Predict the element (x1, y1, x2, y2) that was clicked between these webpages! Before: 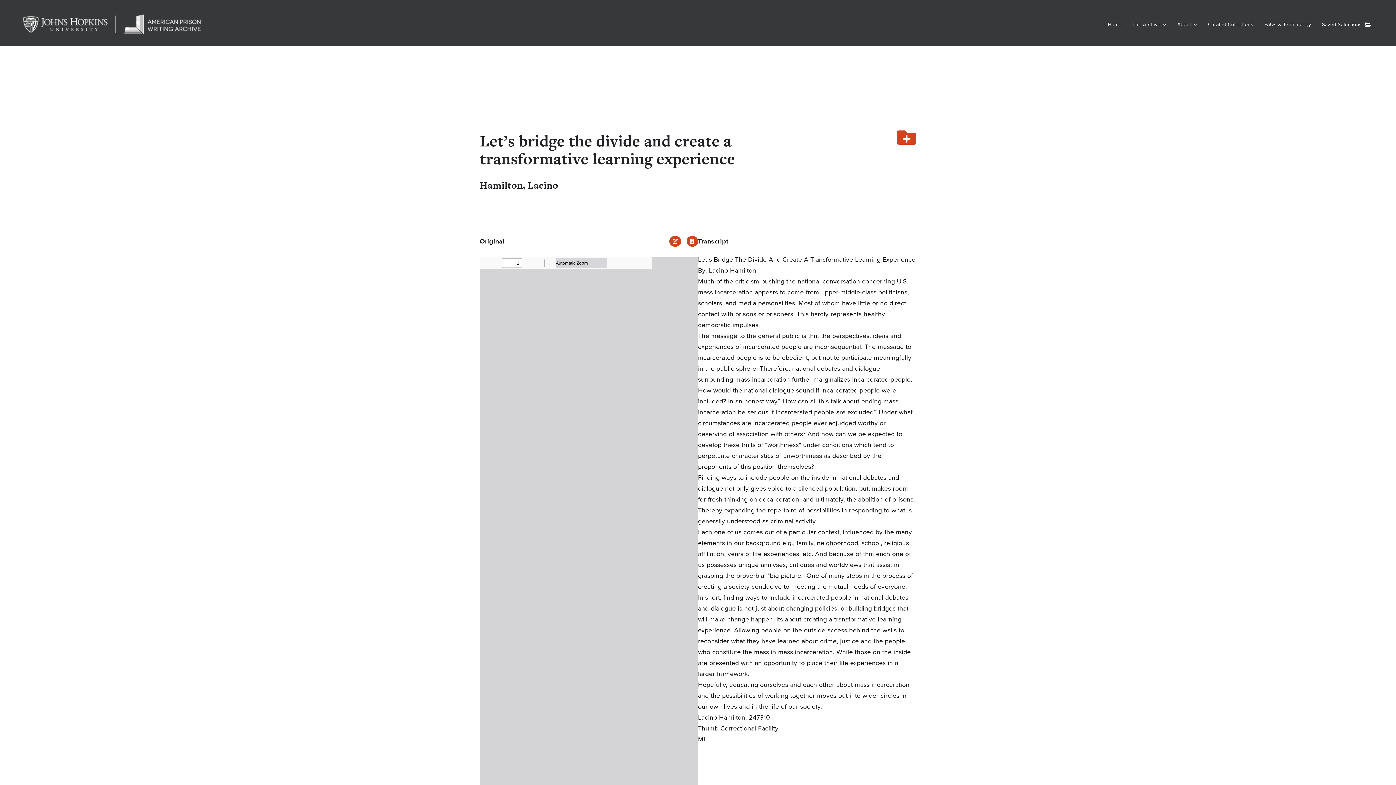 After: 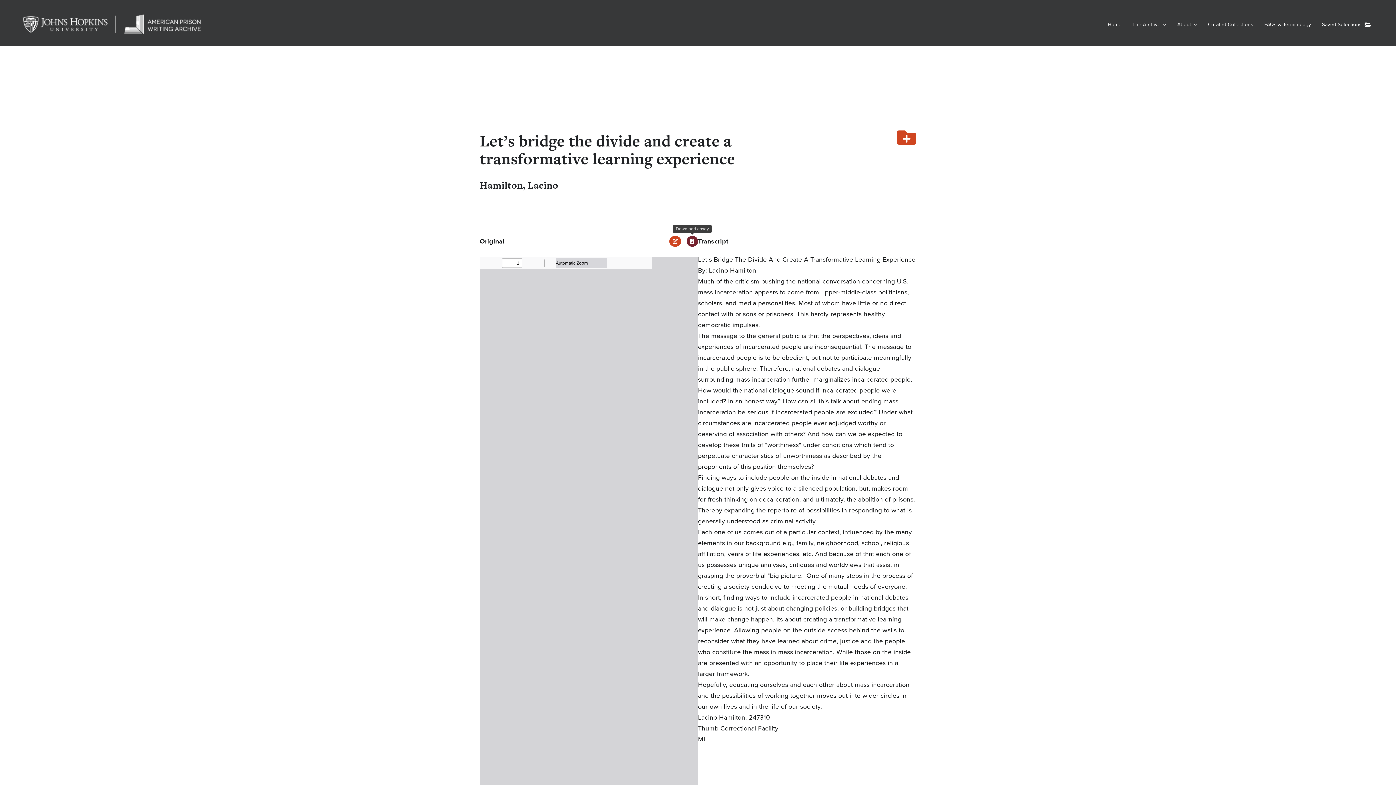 Action: bbox: (686, 236, 698, 247) label: Download PDF